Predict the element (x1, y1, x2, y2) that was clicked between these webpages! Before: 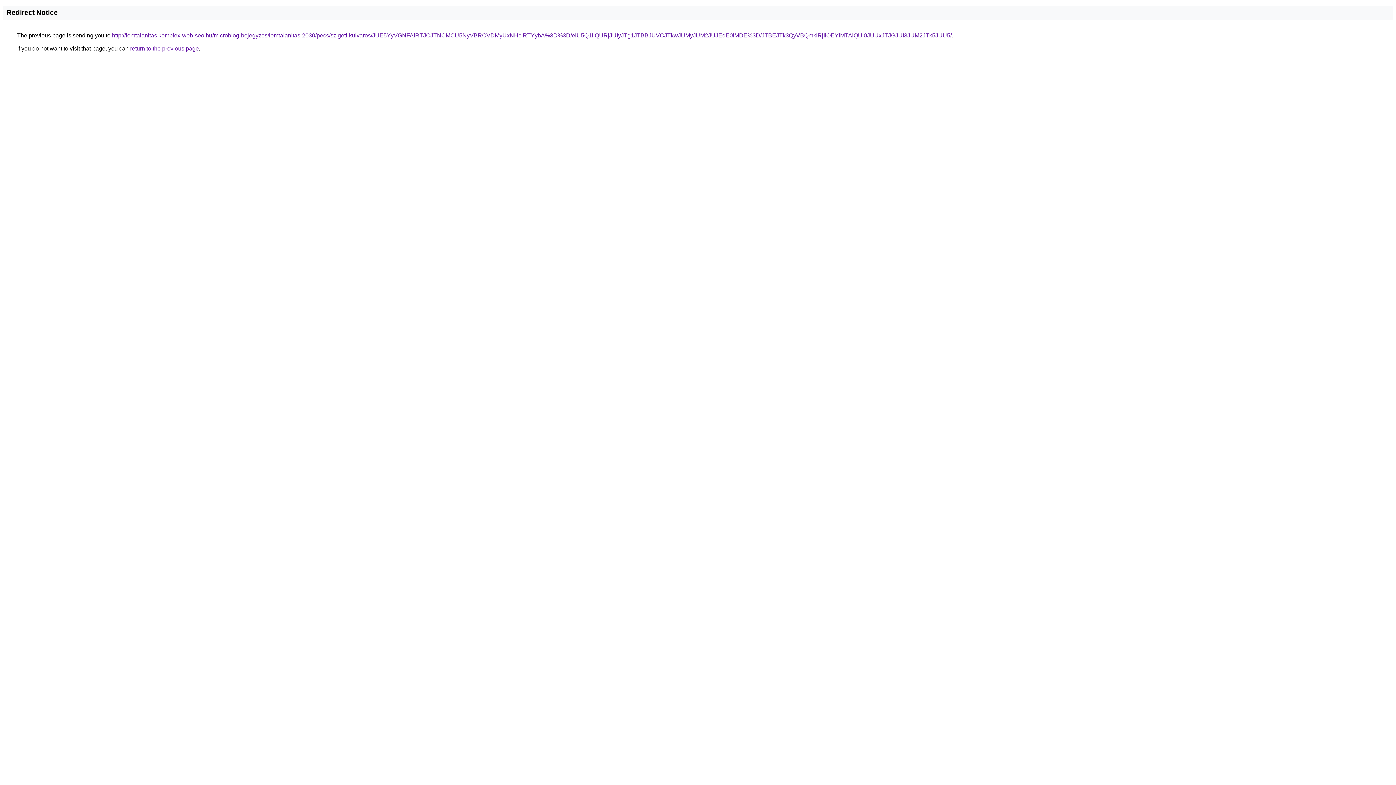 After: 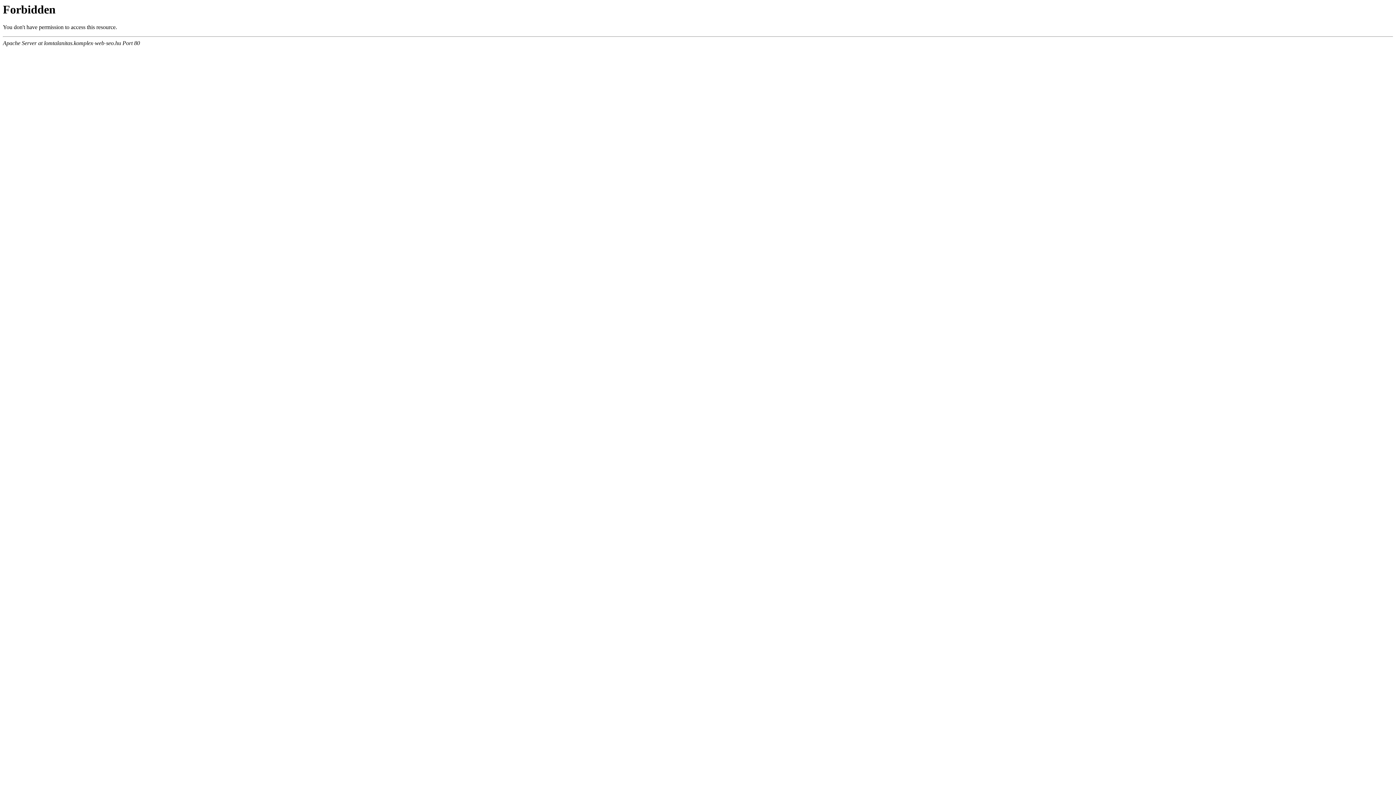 Action: bbox: (112, 32, 952, 38) label: http://lomtalanitas.komplex-web-seo.hu/microblog-bejegyzes/lomtalanitas-2030/pecs/szigeti-kulvaros/JUE5YyVGNFAlRTJOJTNCMCU5NyVBRCVDMyUxNHclRTYybA%3D%3D/eiU5Q1IlQURjJUIyJTg1JTBBJUVCJTkwJUMyJUM2JUJEdE0lMDE%3D/JTBEJTk3QyVBQmklRjIlOEYlMTAlQUI0JUUxJTJGJUI3JUM2JTk5JUU5/